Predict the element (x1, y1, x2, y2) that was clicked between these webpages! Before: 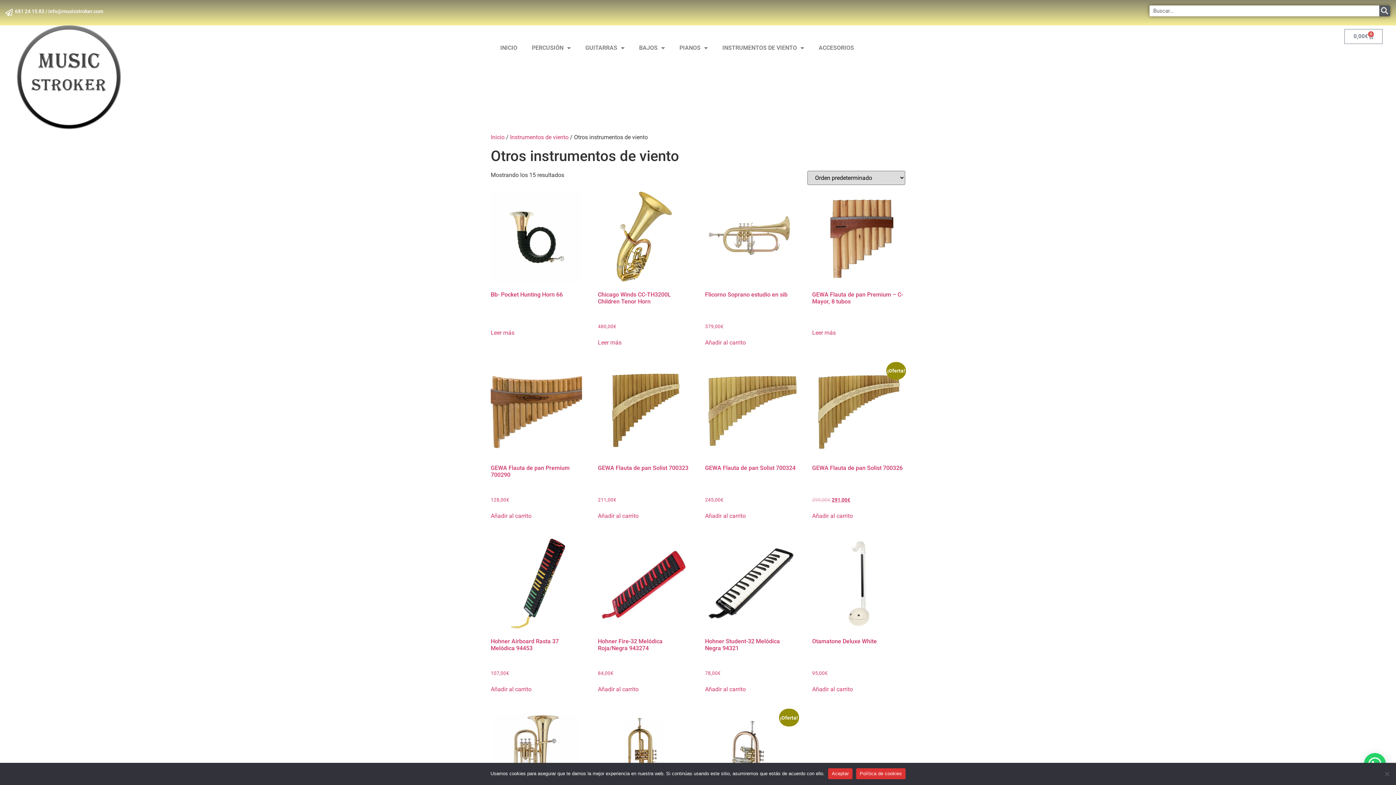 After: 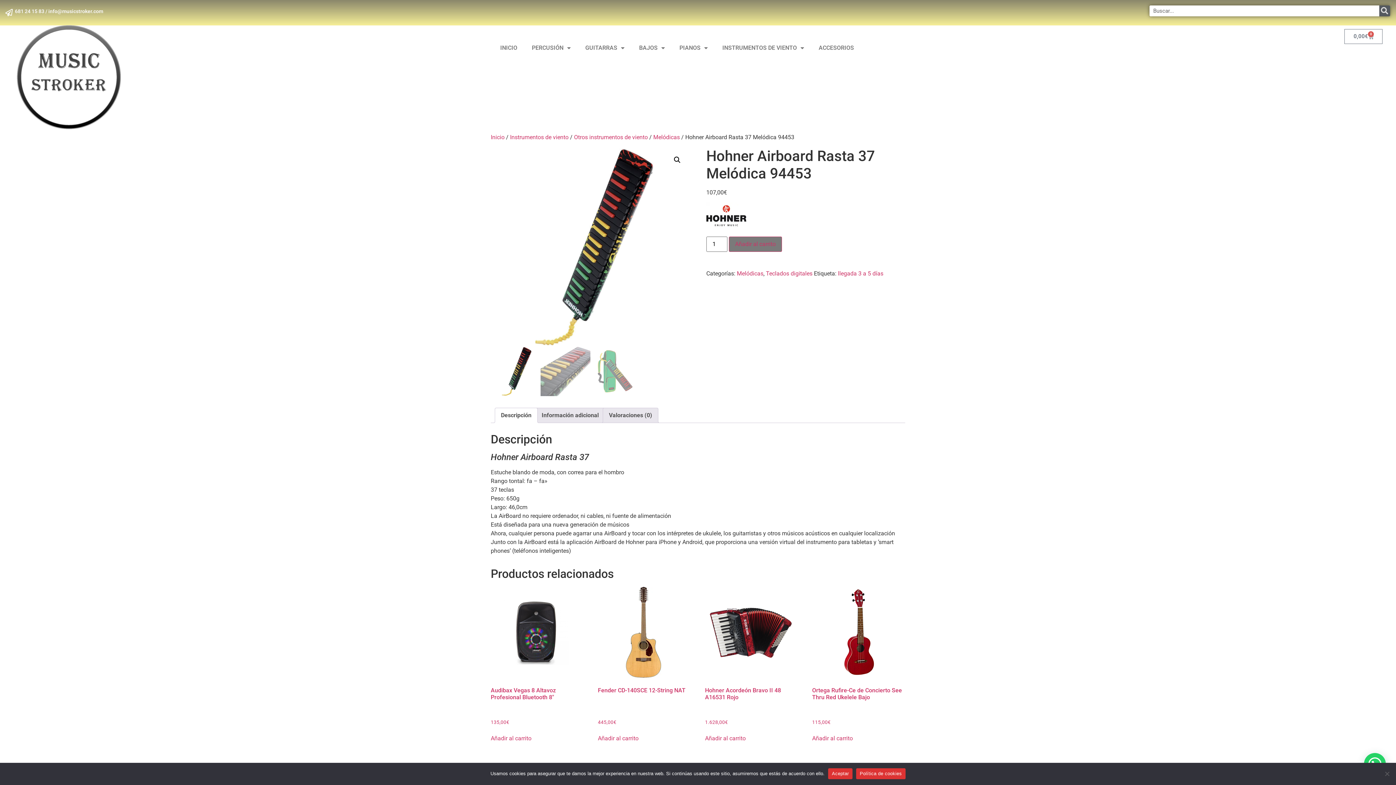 Action: label: Hohner Airboard Rasta 37 Melódica 94453
107,00€ bbox: (490, 538, 582, 677)